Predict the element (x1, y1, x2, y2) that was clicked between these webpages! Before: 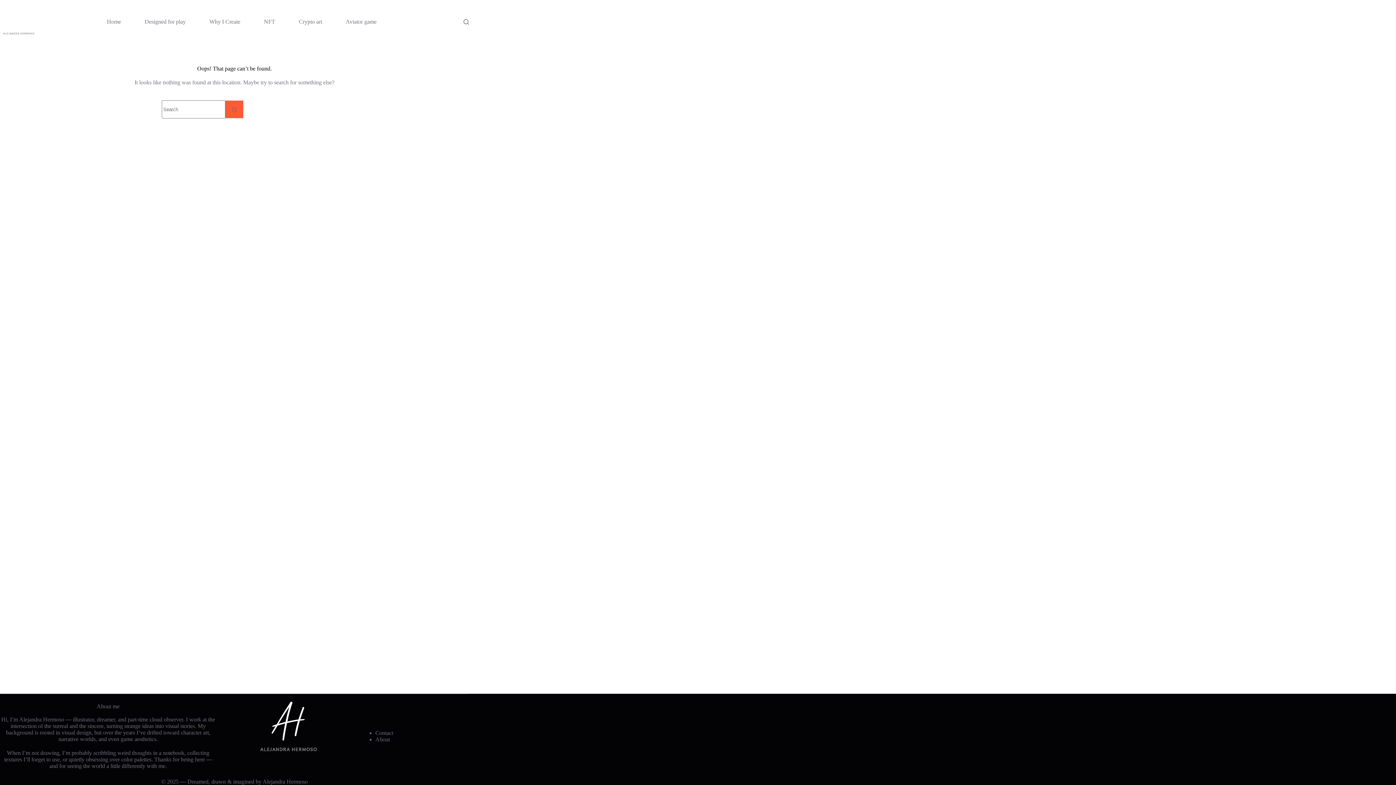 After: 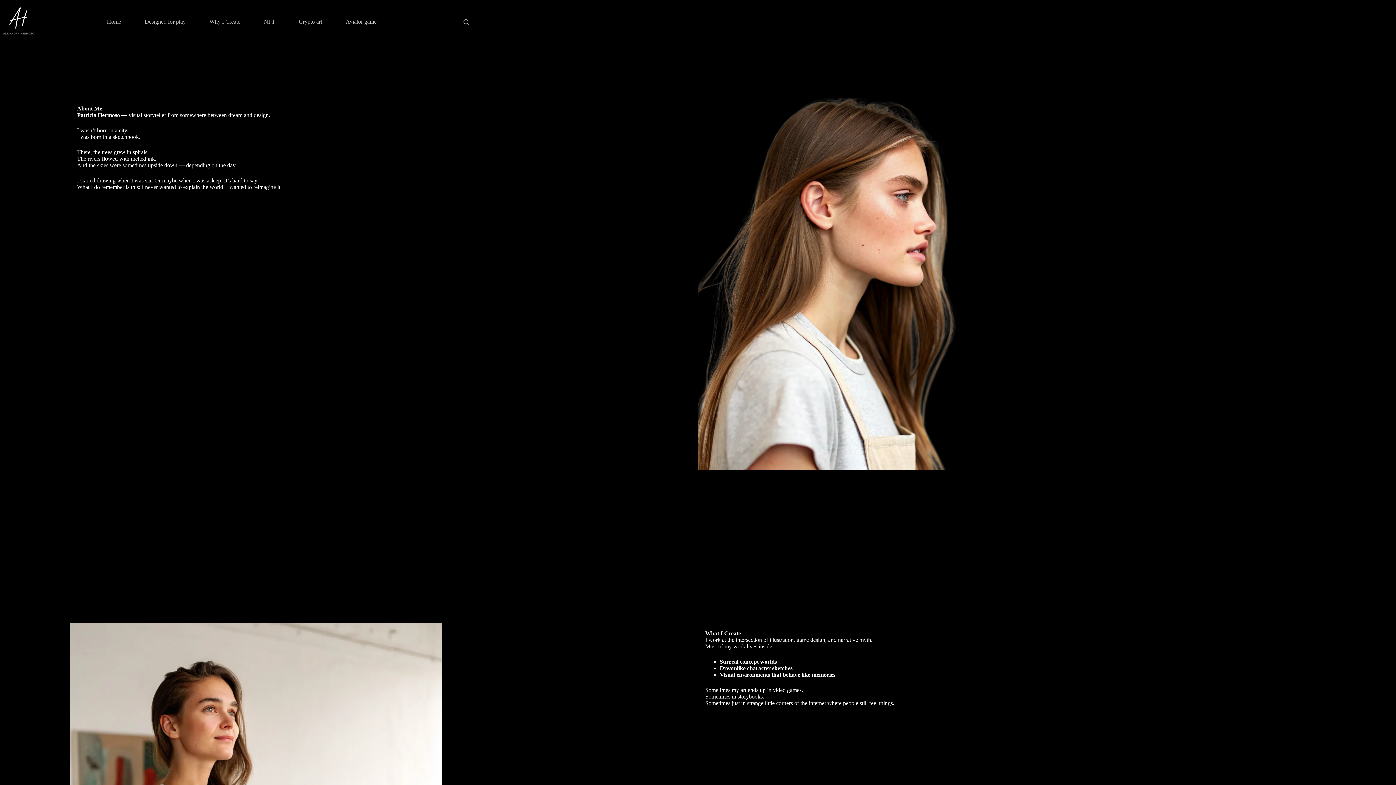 Action: bbox: (375, 736, 390, 742) label: About